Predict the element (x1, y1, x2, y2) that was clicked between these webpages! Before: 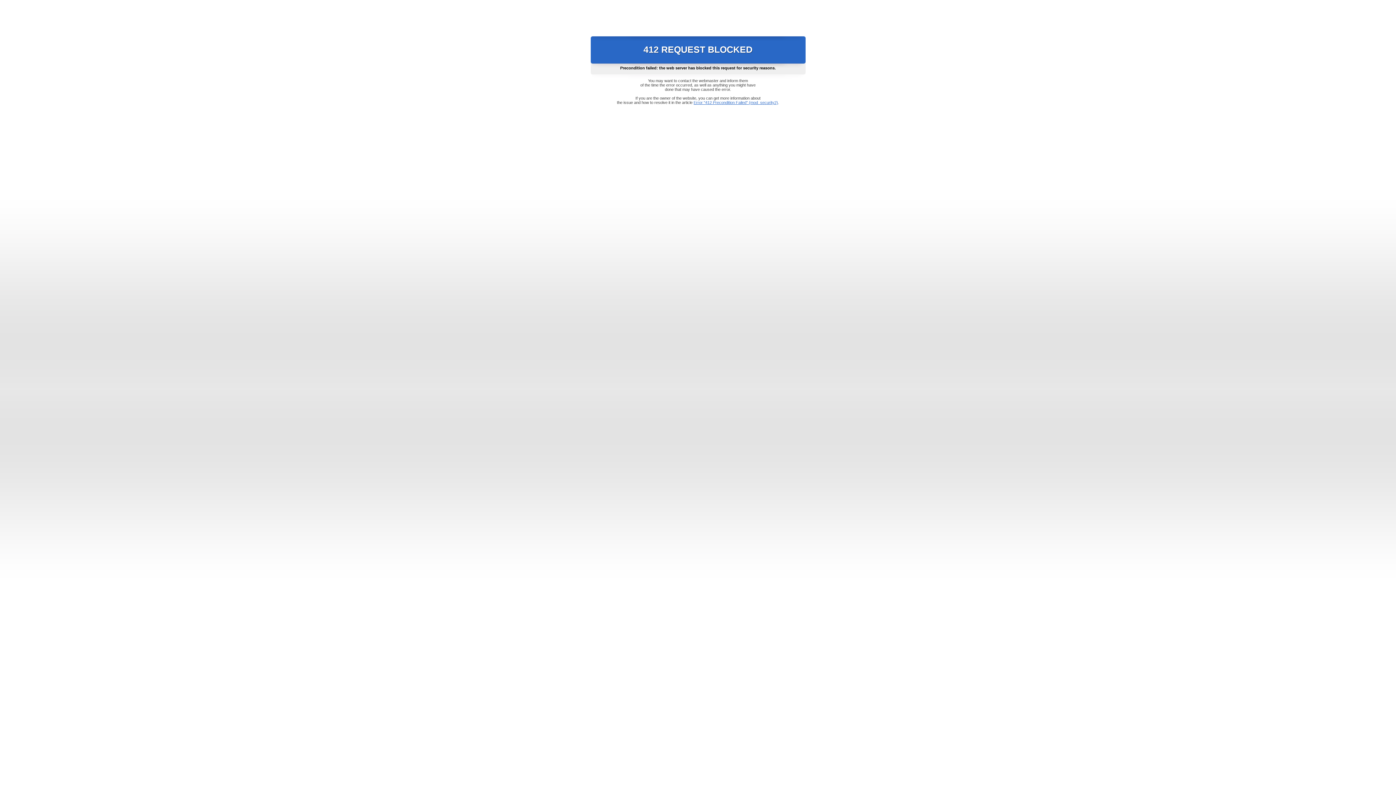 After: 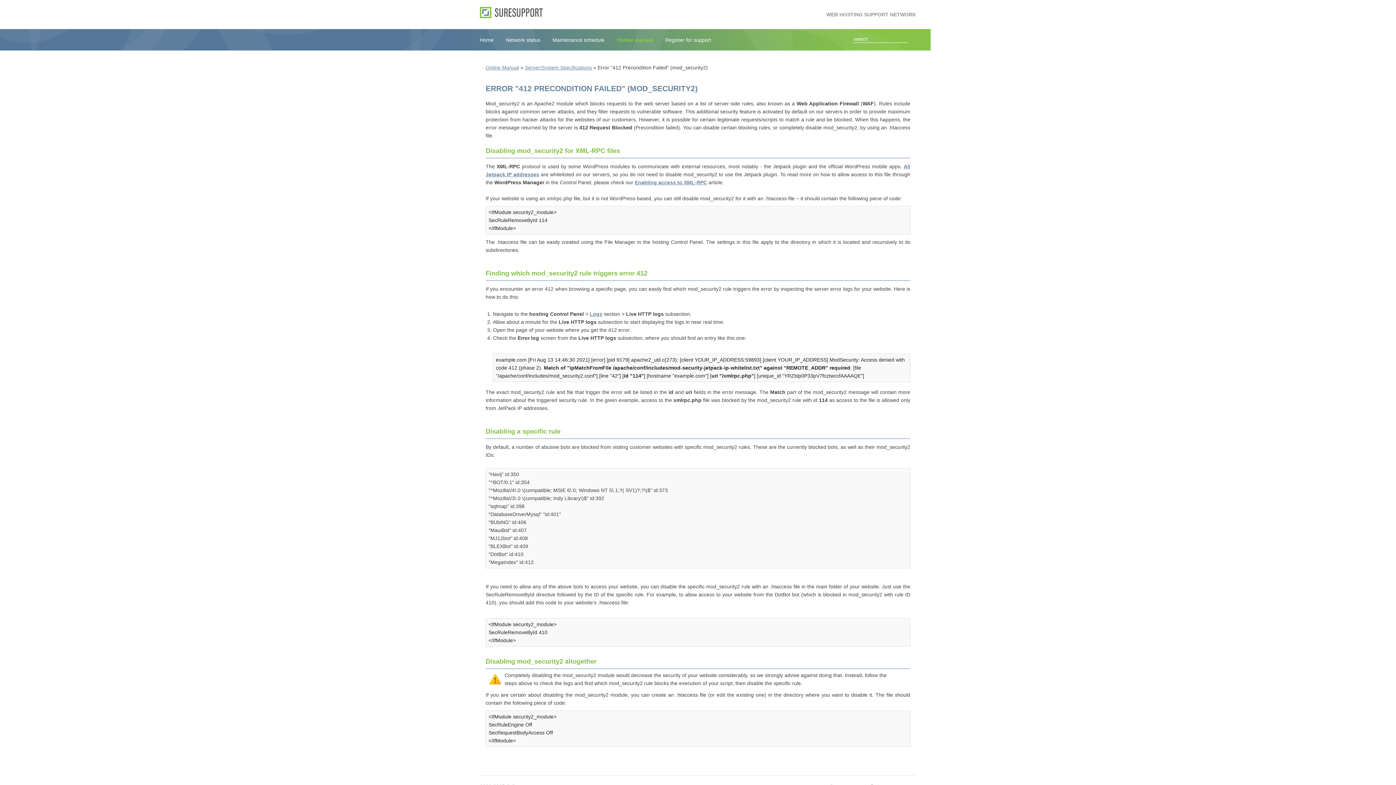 Action: bbox: (693, 100, 778, 104) label: Error "412 Precondition Failed" (mod_security2)